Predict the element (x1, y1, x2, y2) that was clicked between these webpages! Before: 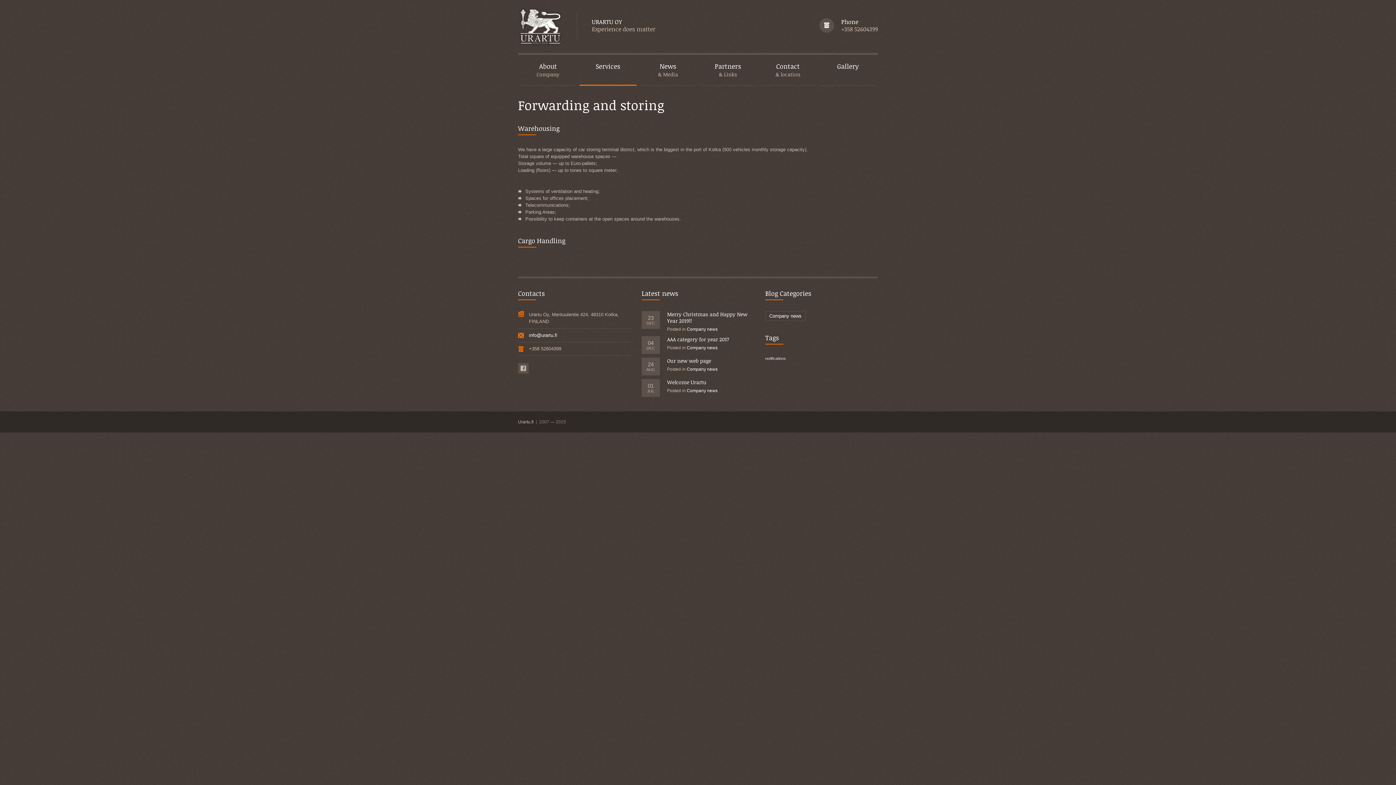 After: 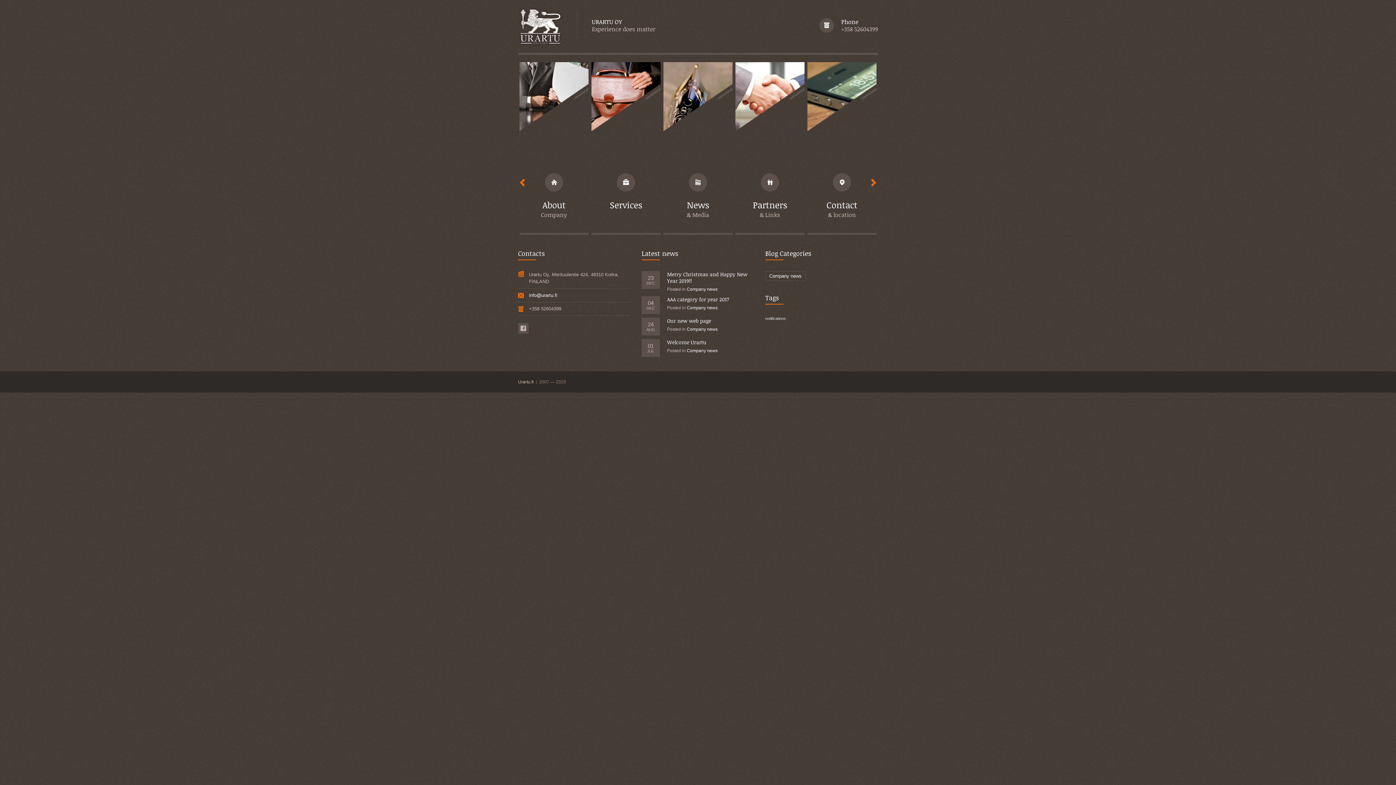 Action: bbox: (518, 7, 562, 47)